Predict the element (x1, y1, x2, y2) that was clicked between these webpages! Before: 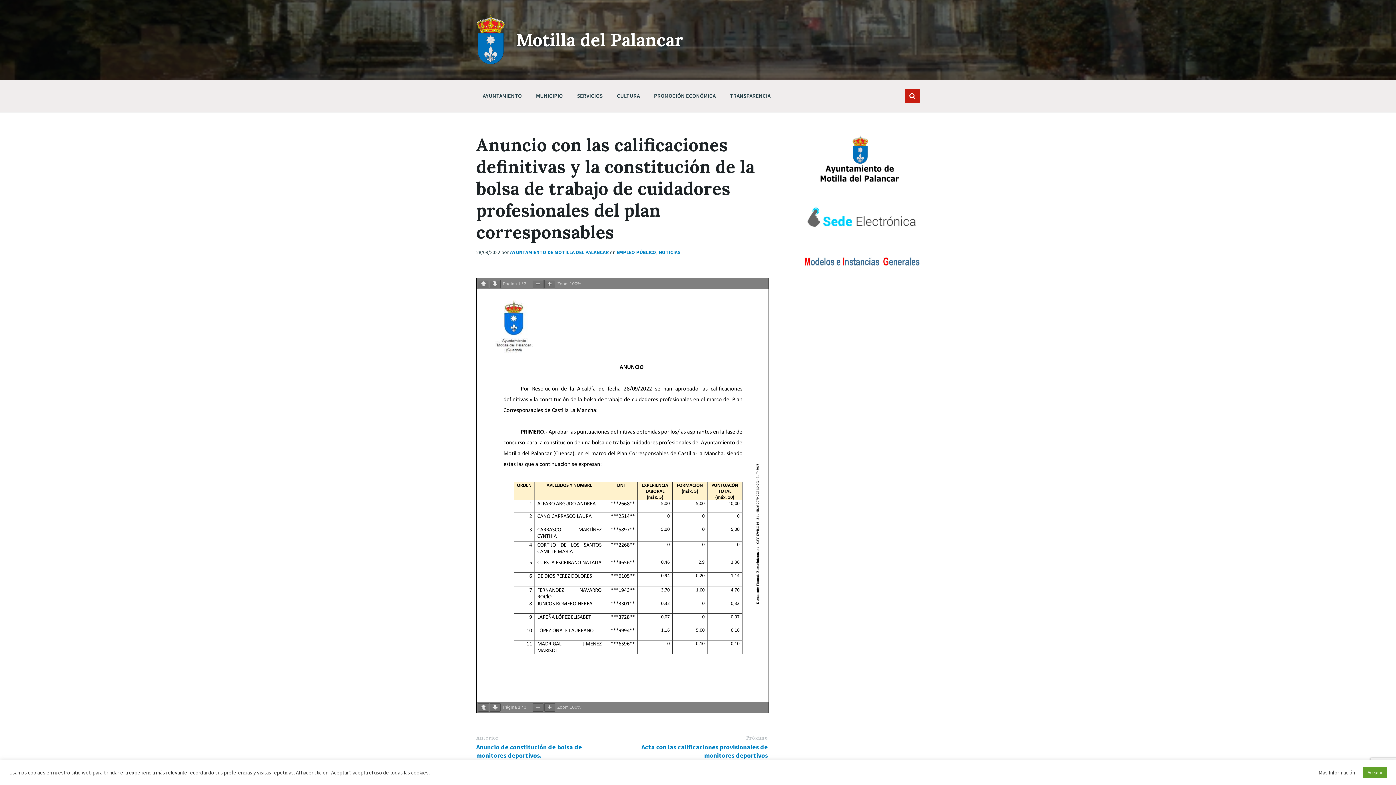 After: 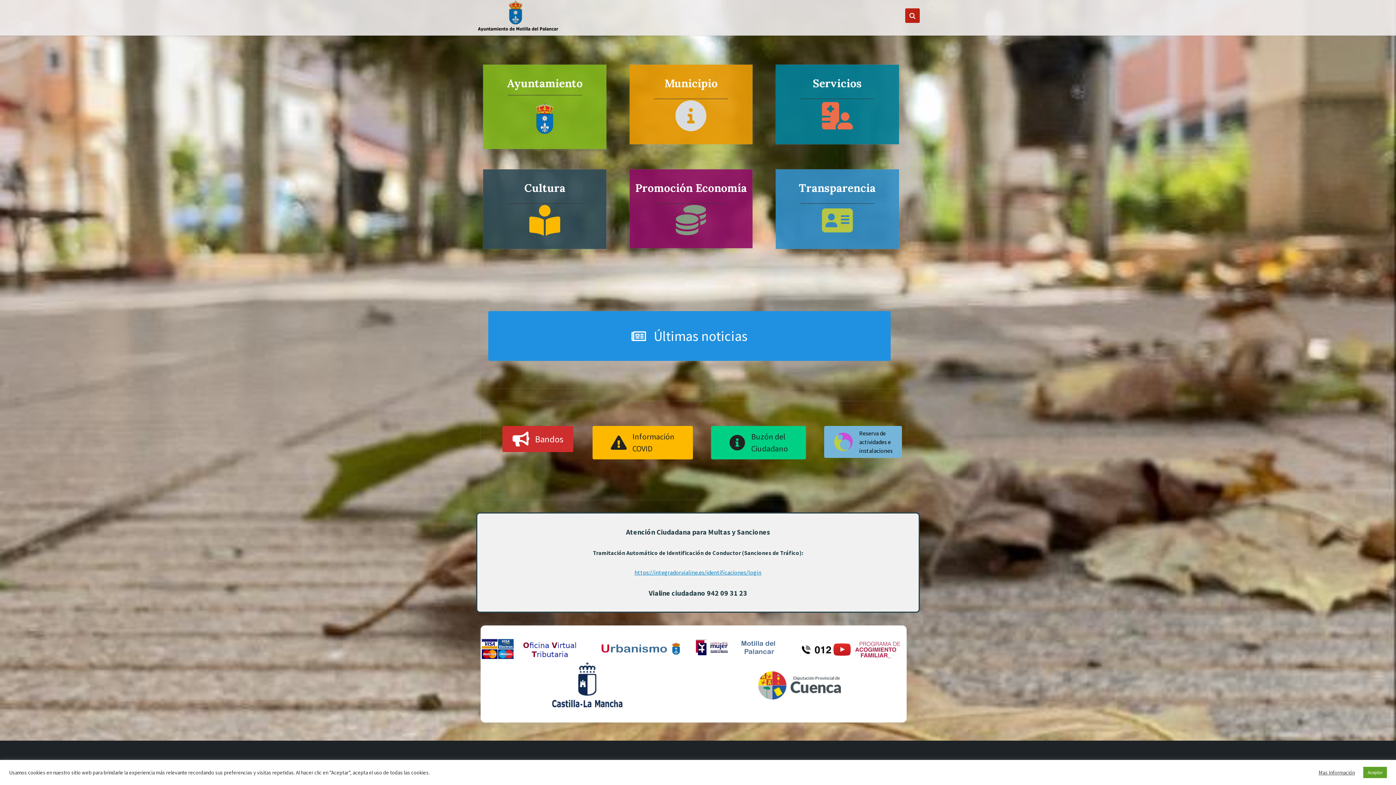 Action: bbox: (804, 177, 919, 185)